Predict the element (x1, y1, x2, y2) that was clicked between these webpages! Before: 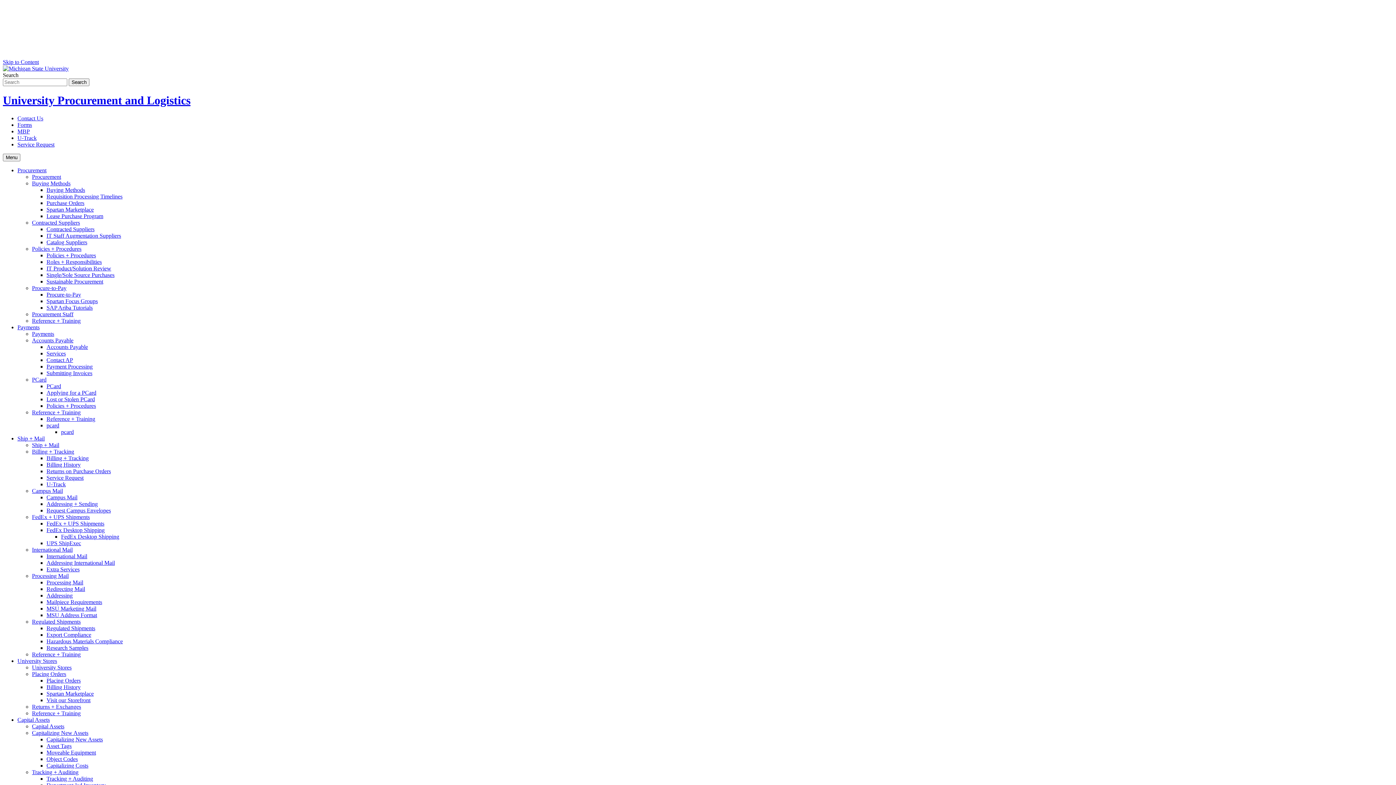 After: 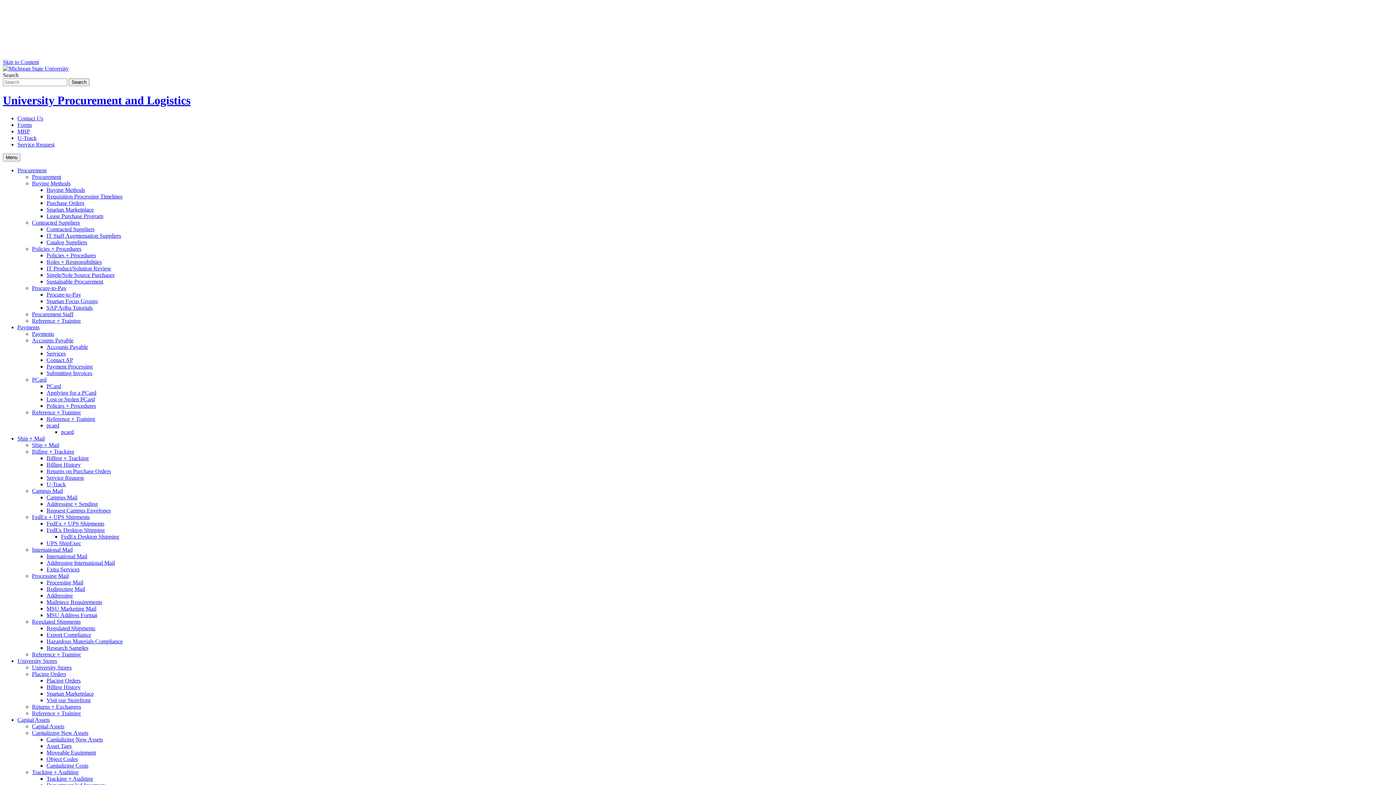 Action: label: Single/Sole Source Purchases bbox: (46, 271, 114, 278)